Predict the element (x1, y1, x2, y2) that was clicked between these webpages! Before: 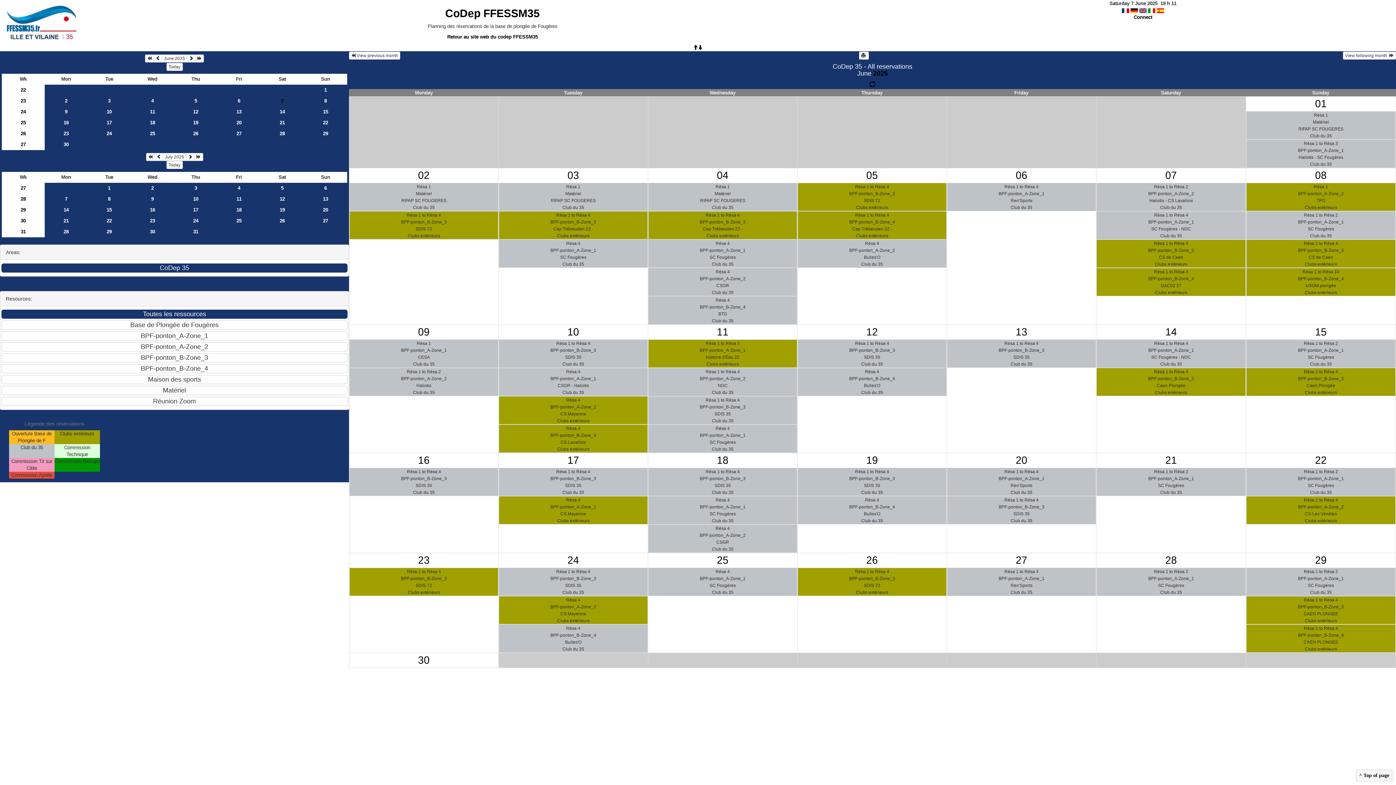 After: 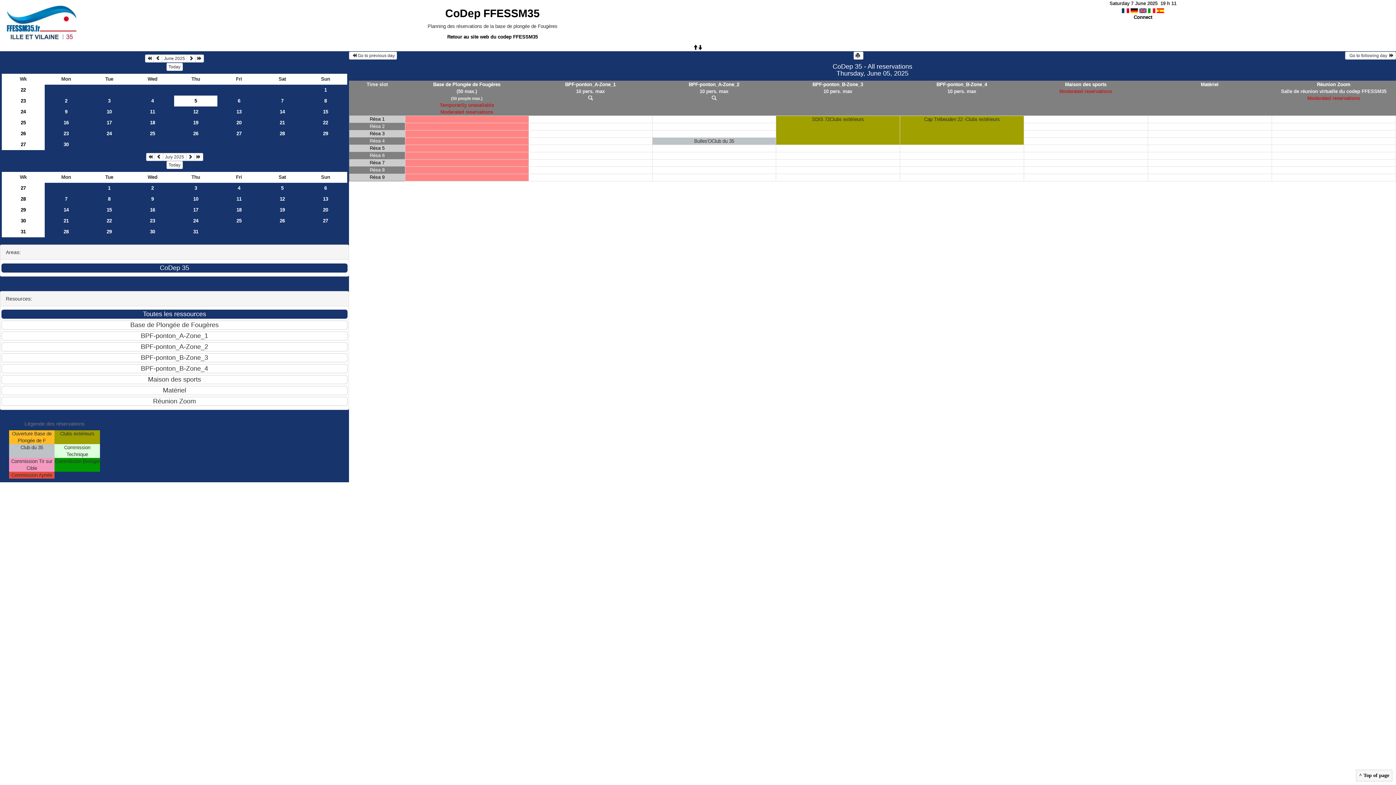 Action: bbox: (174, 95, 217, 106) label: 5